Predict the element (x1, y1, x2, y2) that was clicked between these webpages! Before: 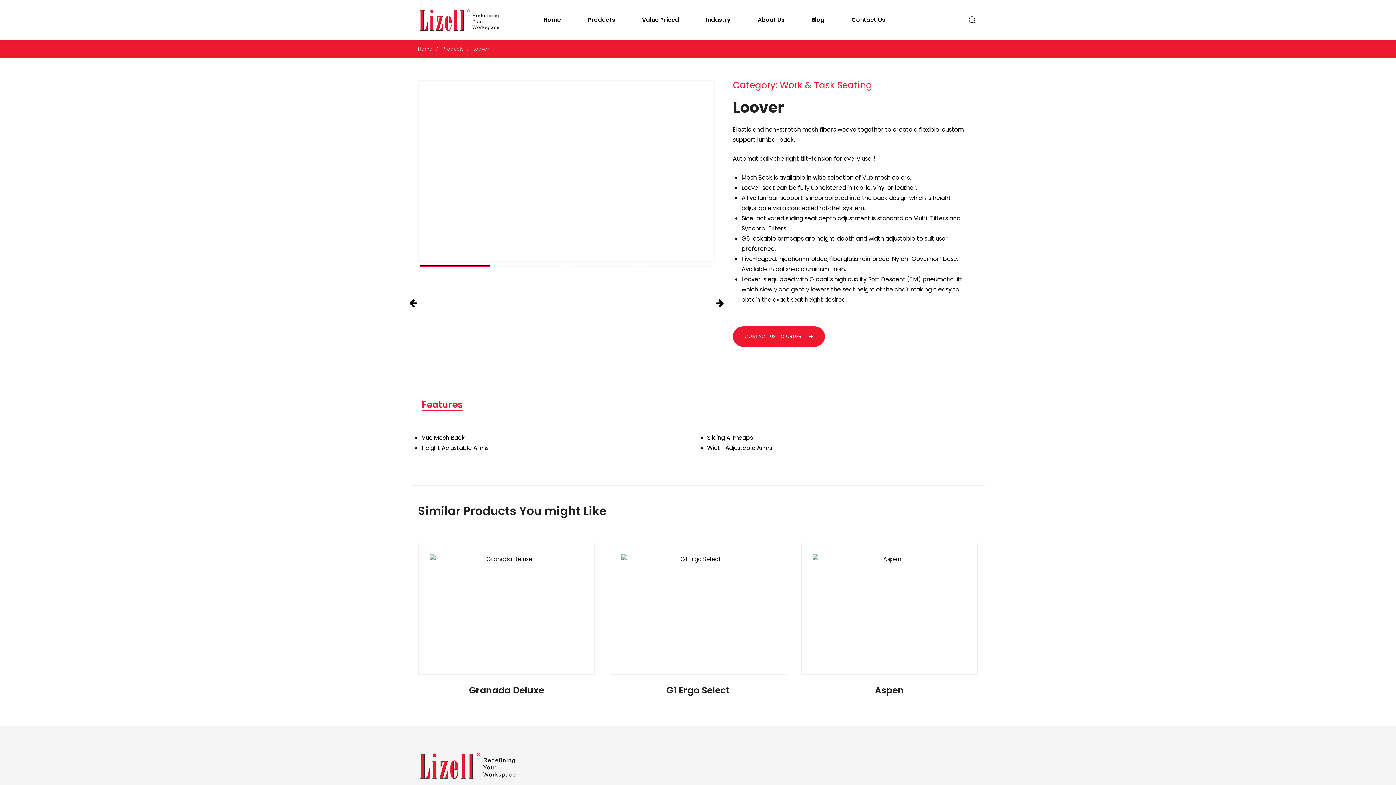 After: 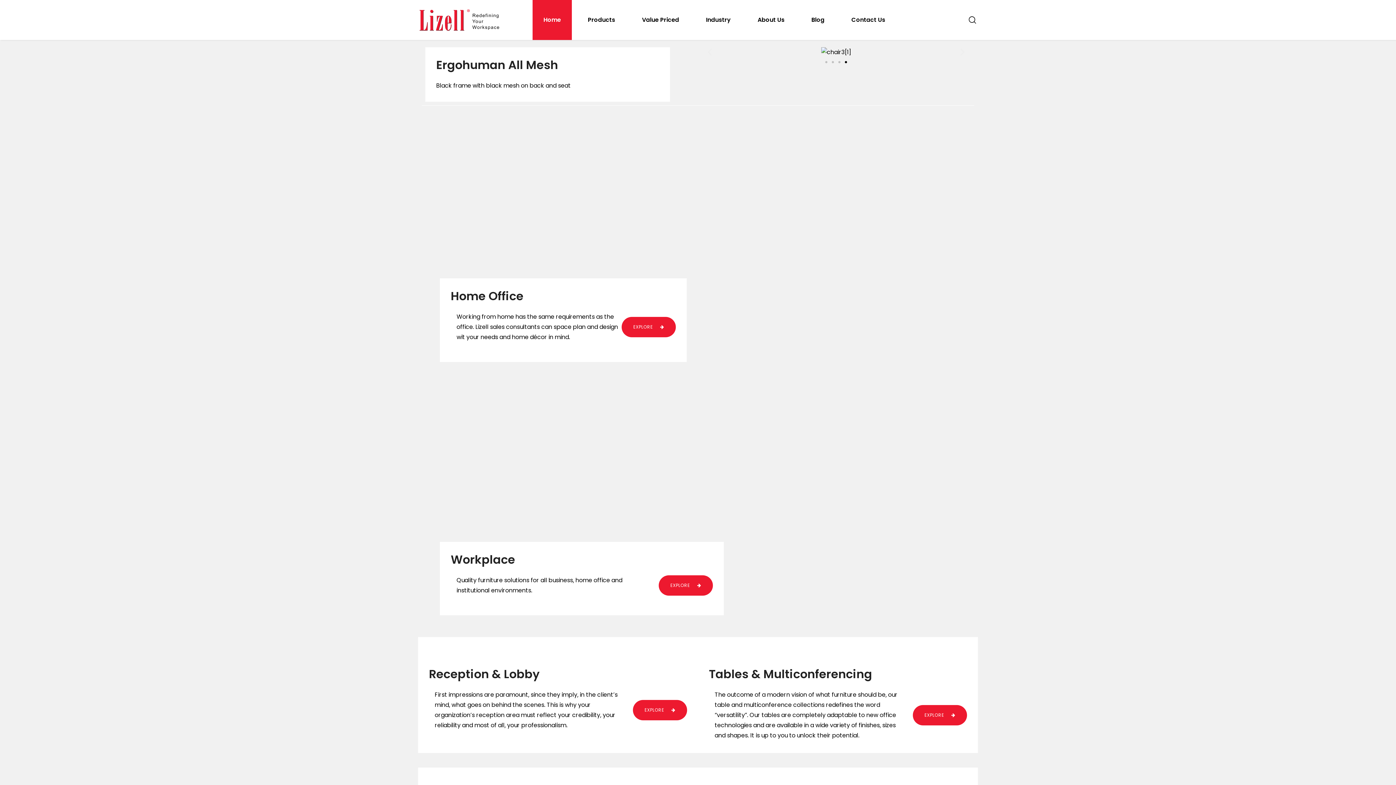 Action: bbox: (532, 0, 572, 40) label: Home